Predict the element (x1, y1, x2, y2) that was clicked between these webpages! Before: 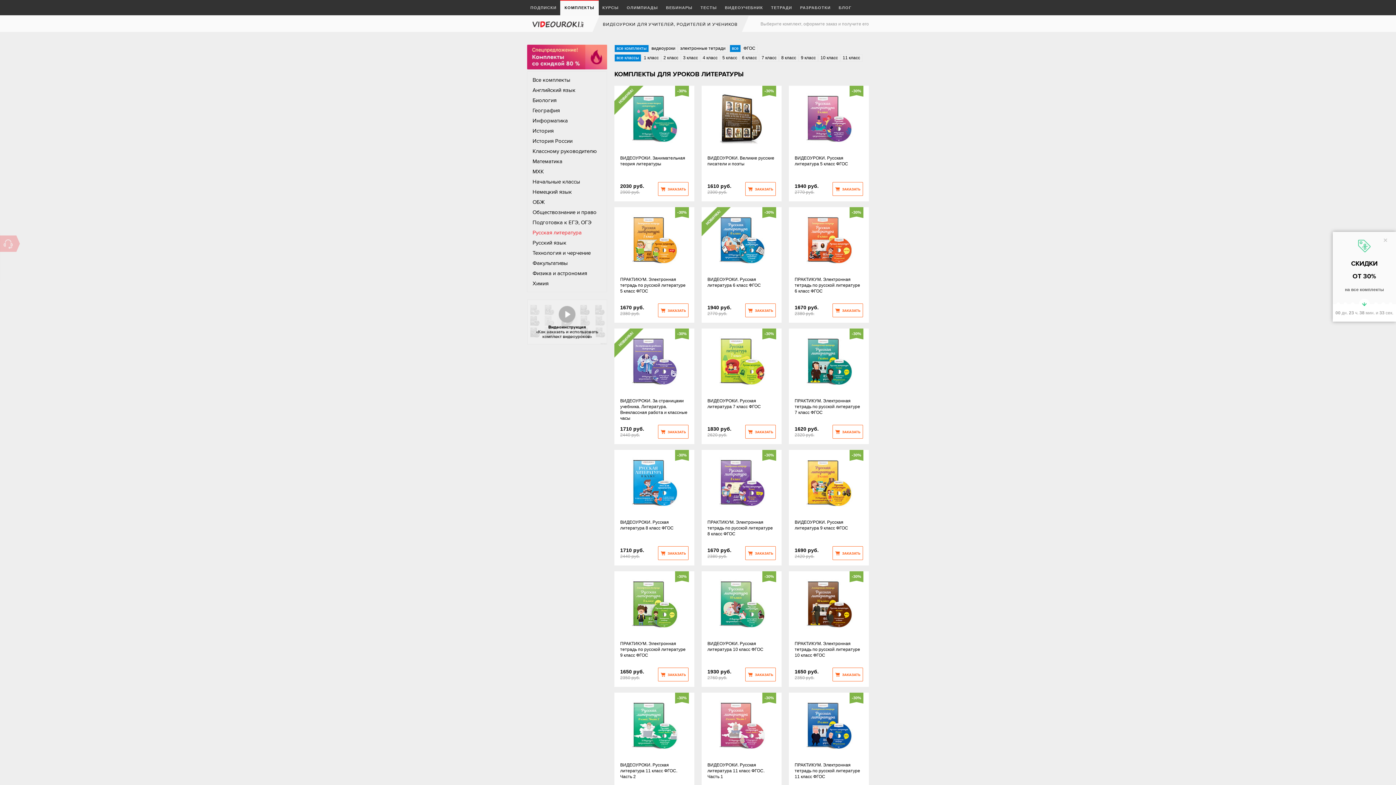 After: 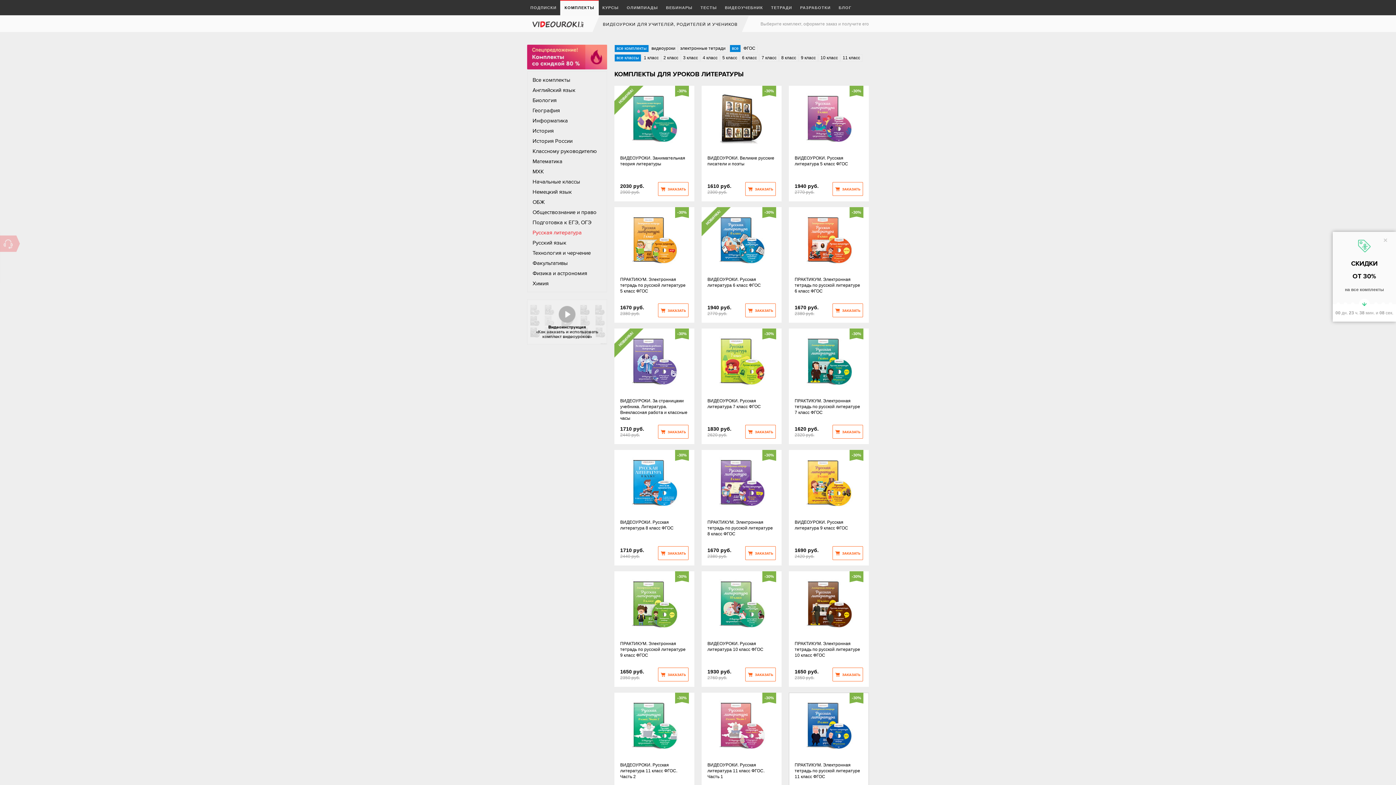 Action: bbox: (803, 700, 854, 751)